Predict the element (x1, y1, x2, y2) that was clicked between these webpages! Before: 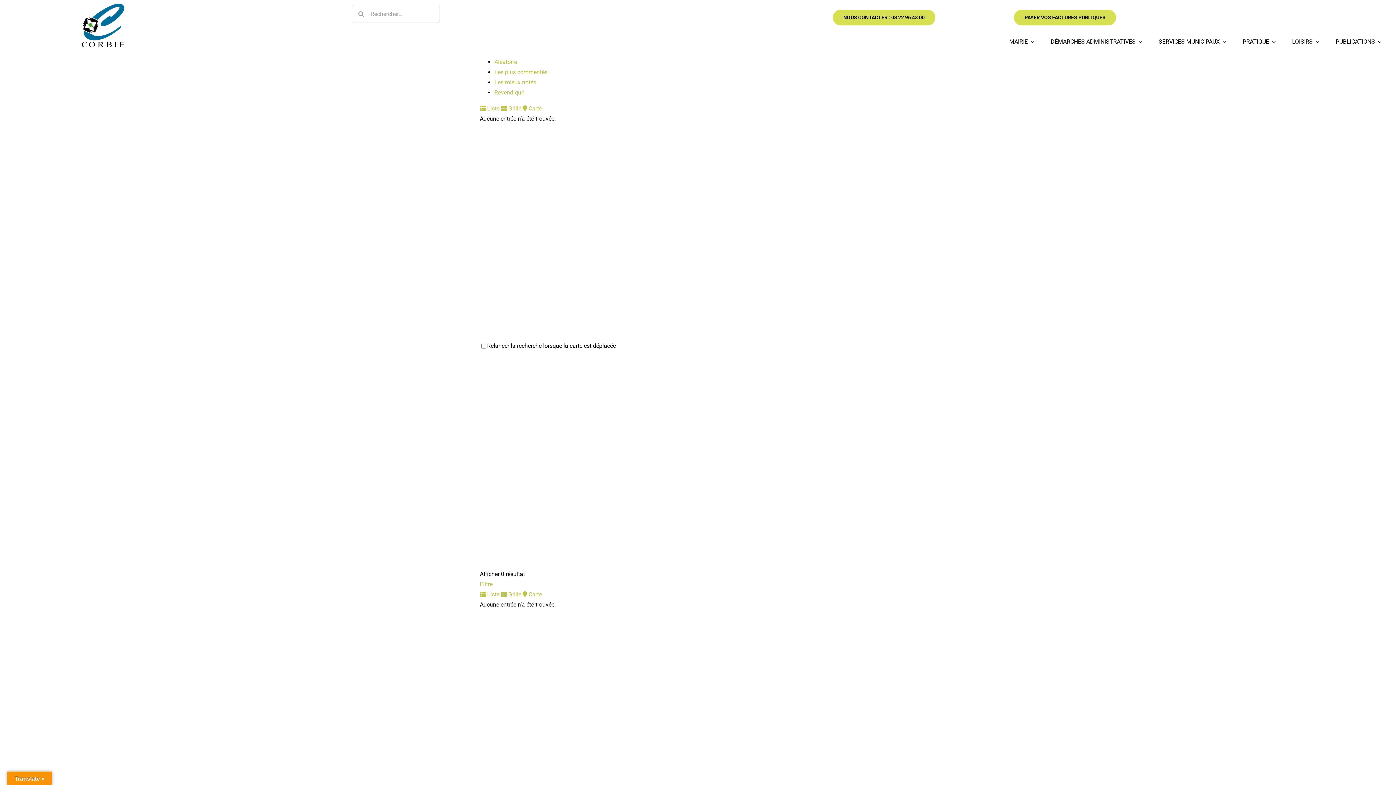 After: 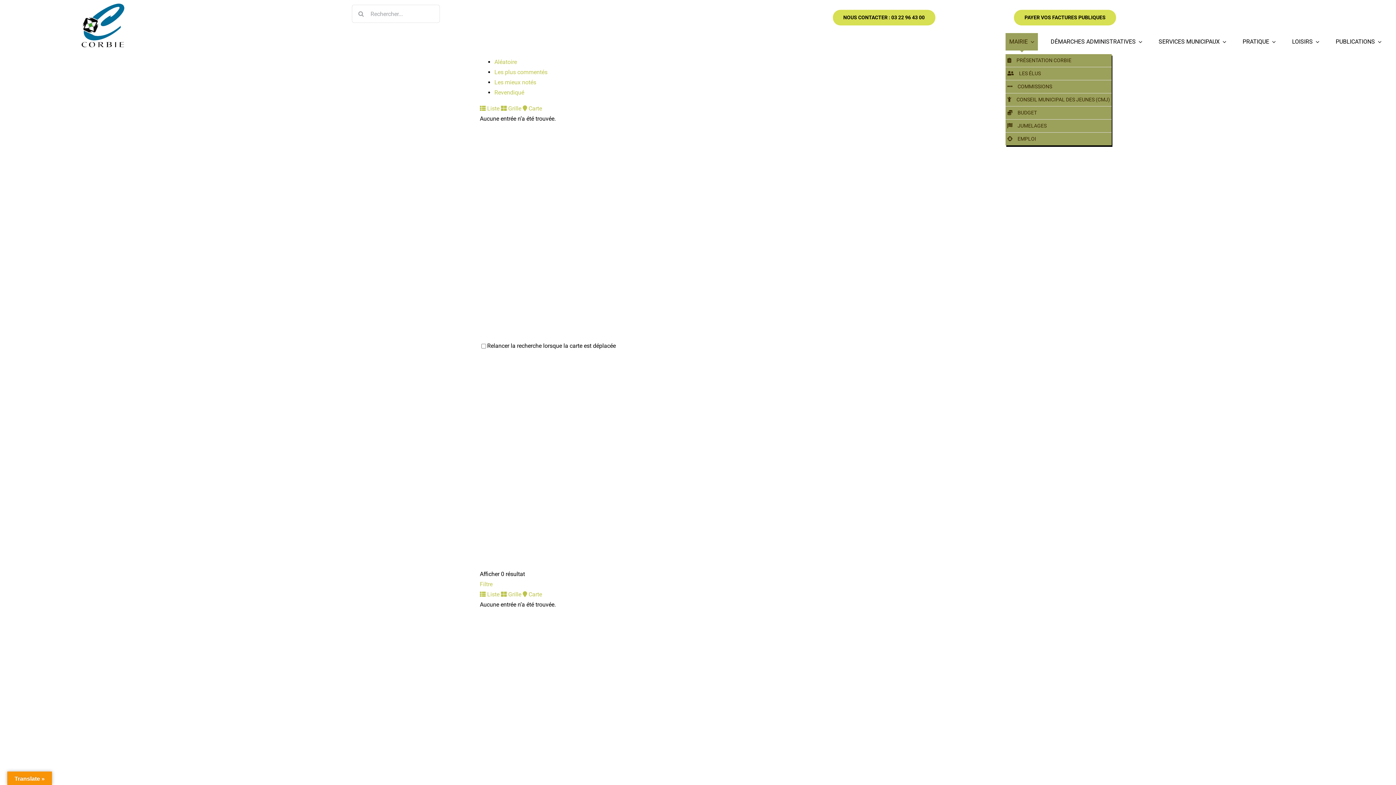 Action: label: MAIRIE bbox: (1005, 33, 1038, 50)